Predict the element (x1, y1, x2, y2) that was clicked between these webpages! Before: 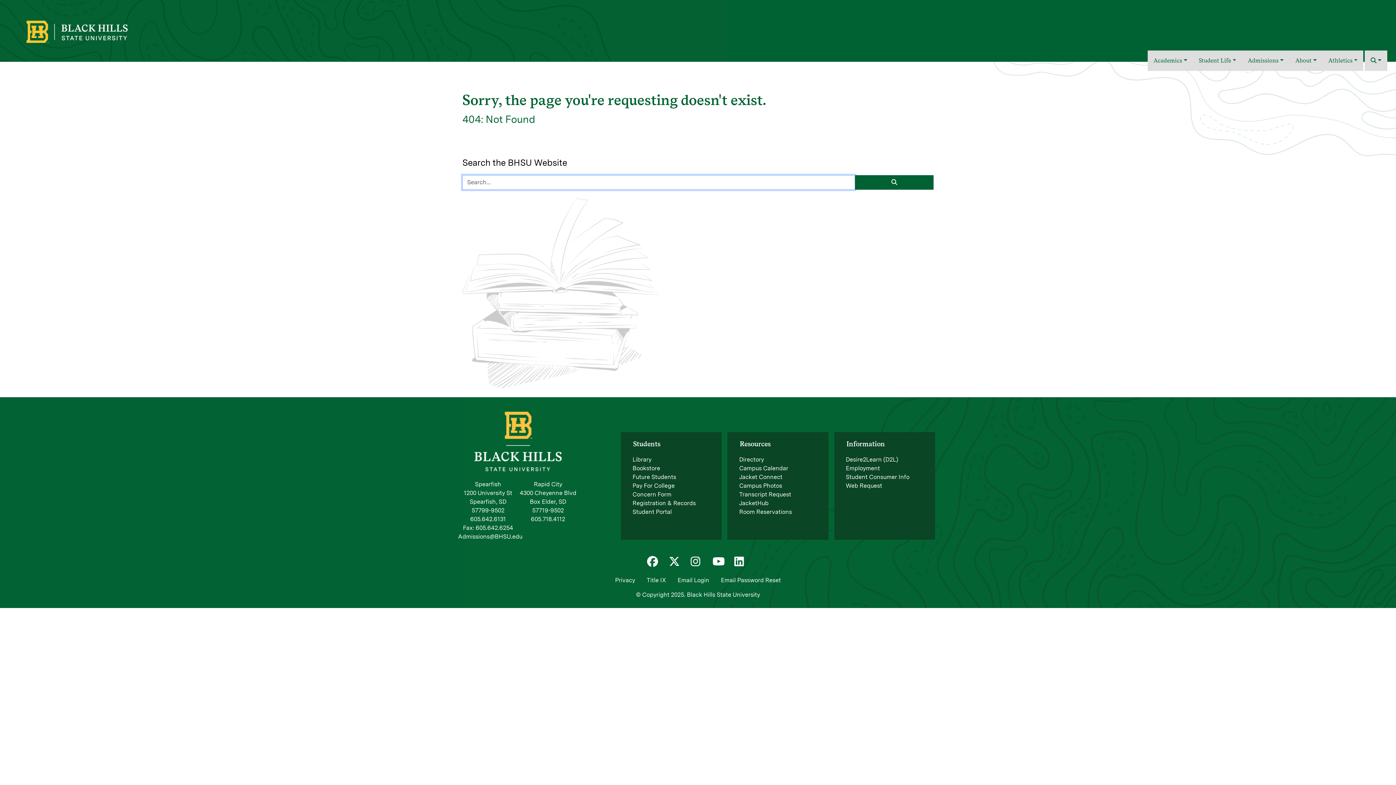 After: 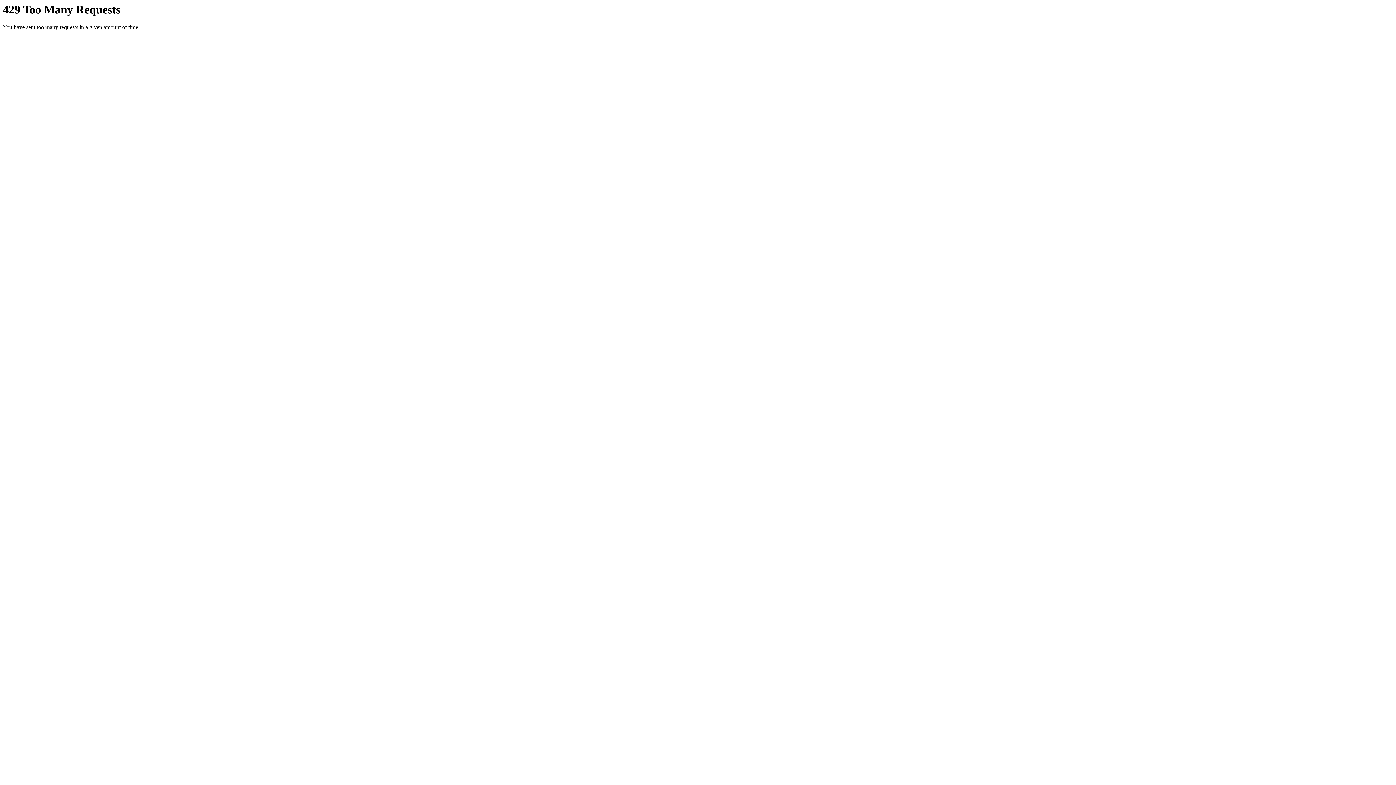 Action: bbox: (739, 482, 782, 489) label: Campus Photos